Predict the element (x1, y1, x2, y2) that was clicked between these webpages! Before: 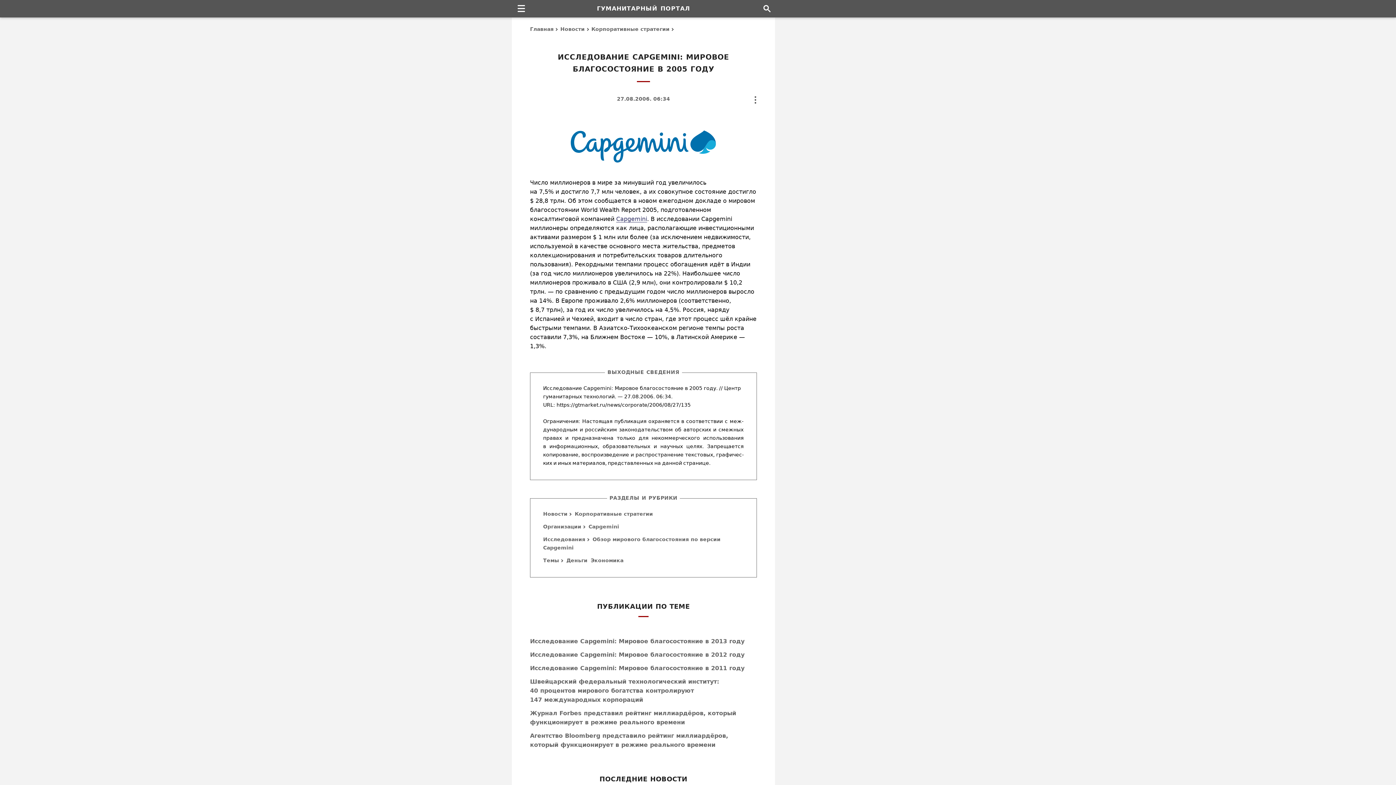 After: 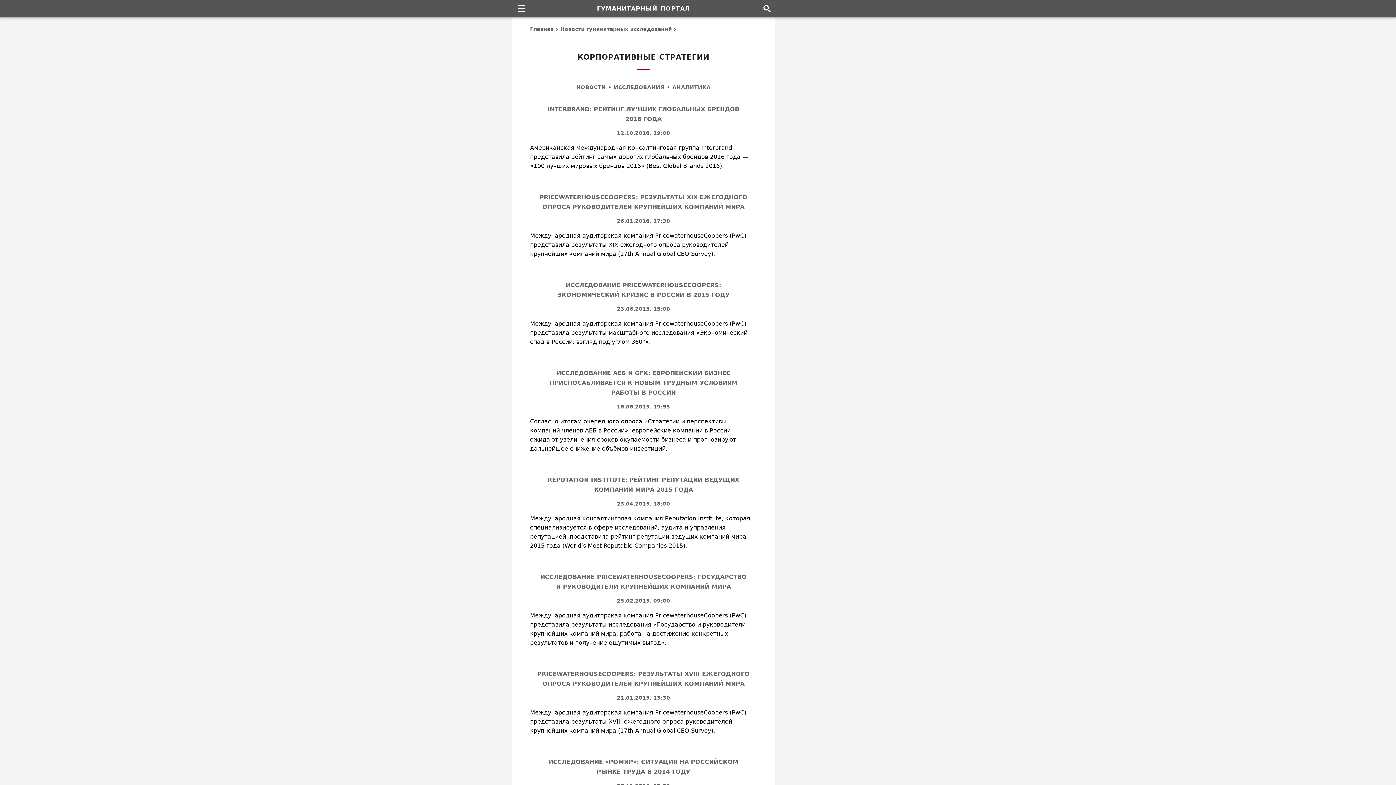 Action: label: Корпоративные стратегии bbox: (591, 24, 674, 33)